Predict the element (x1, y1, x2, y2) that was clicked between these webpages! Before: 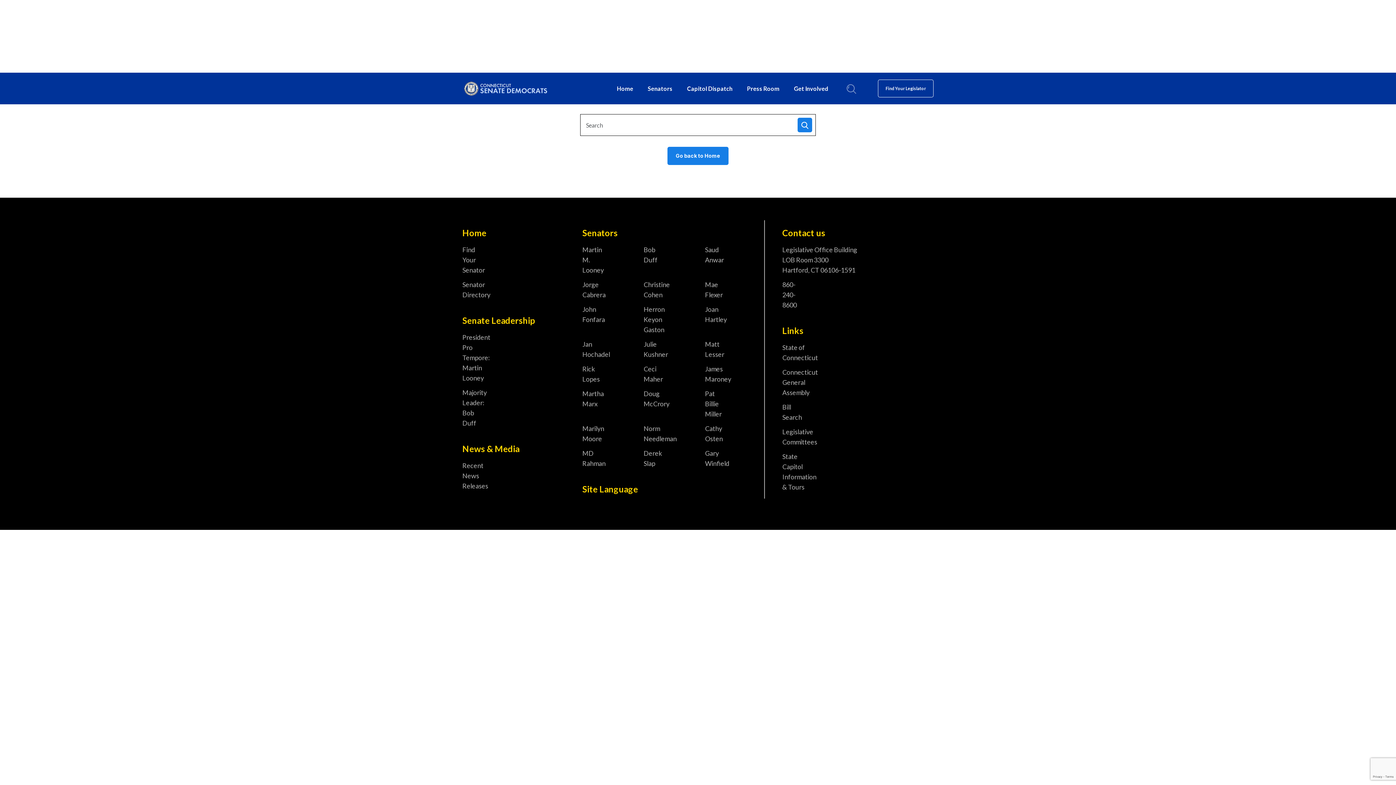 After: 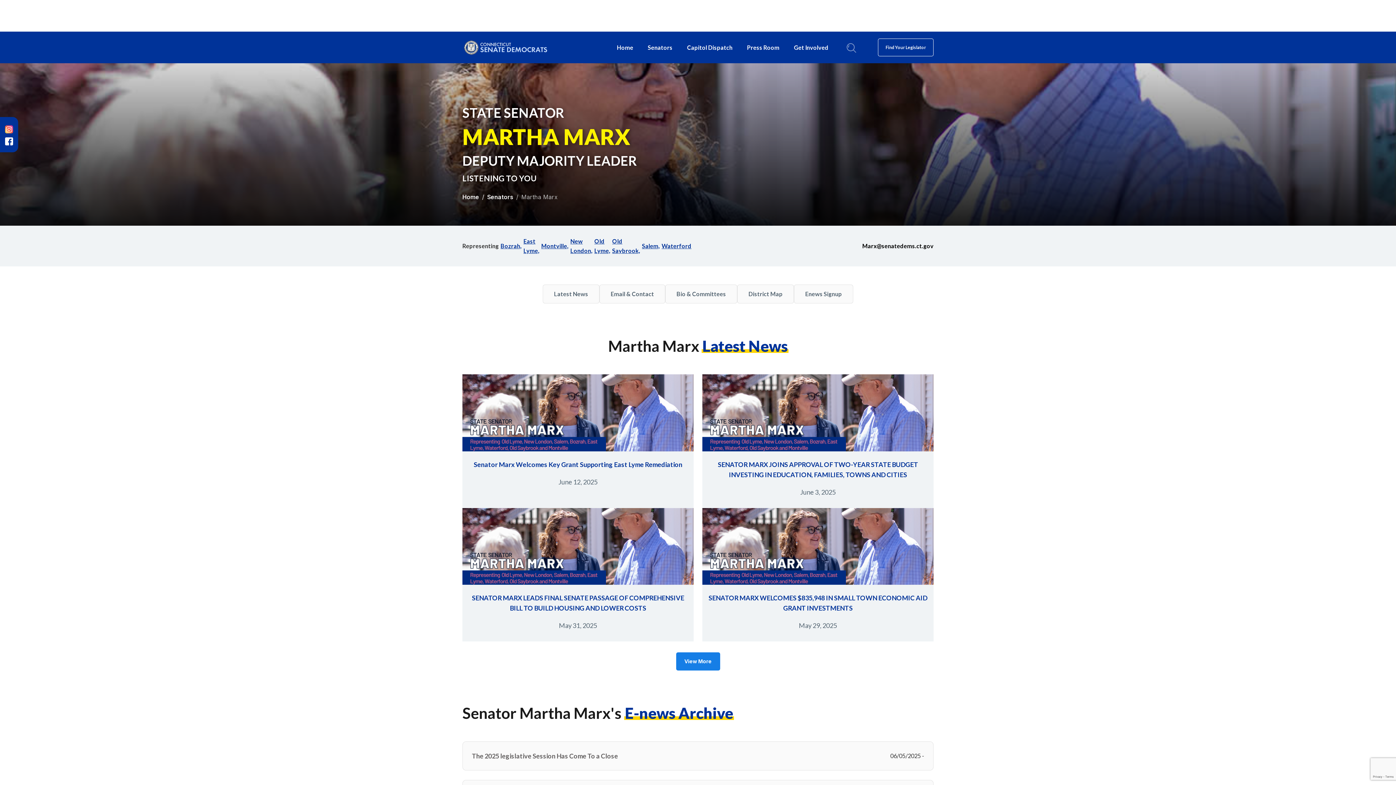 Action: bbox: (582, 388, 604, 409) label: Martha Marx